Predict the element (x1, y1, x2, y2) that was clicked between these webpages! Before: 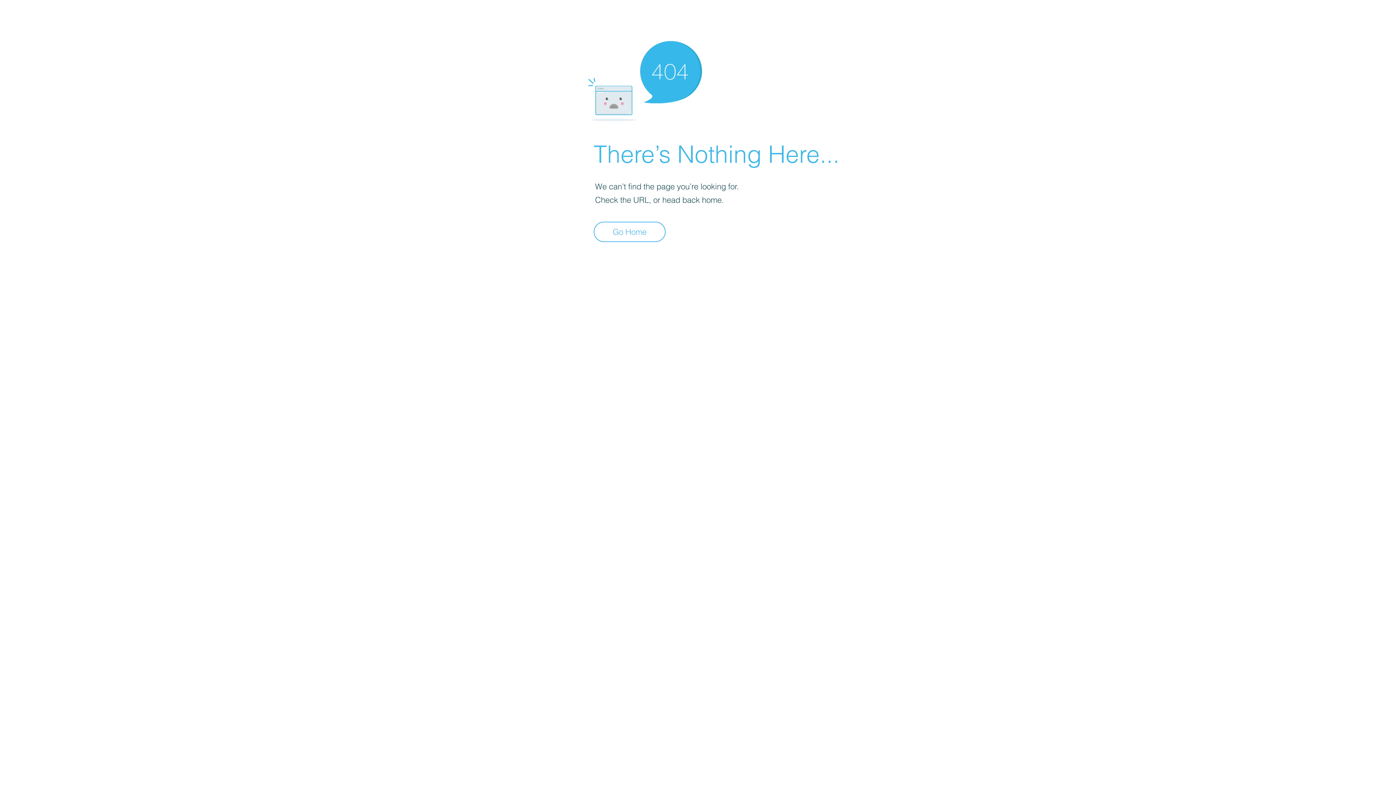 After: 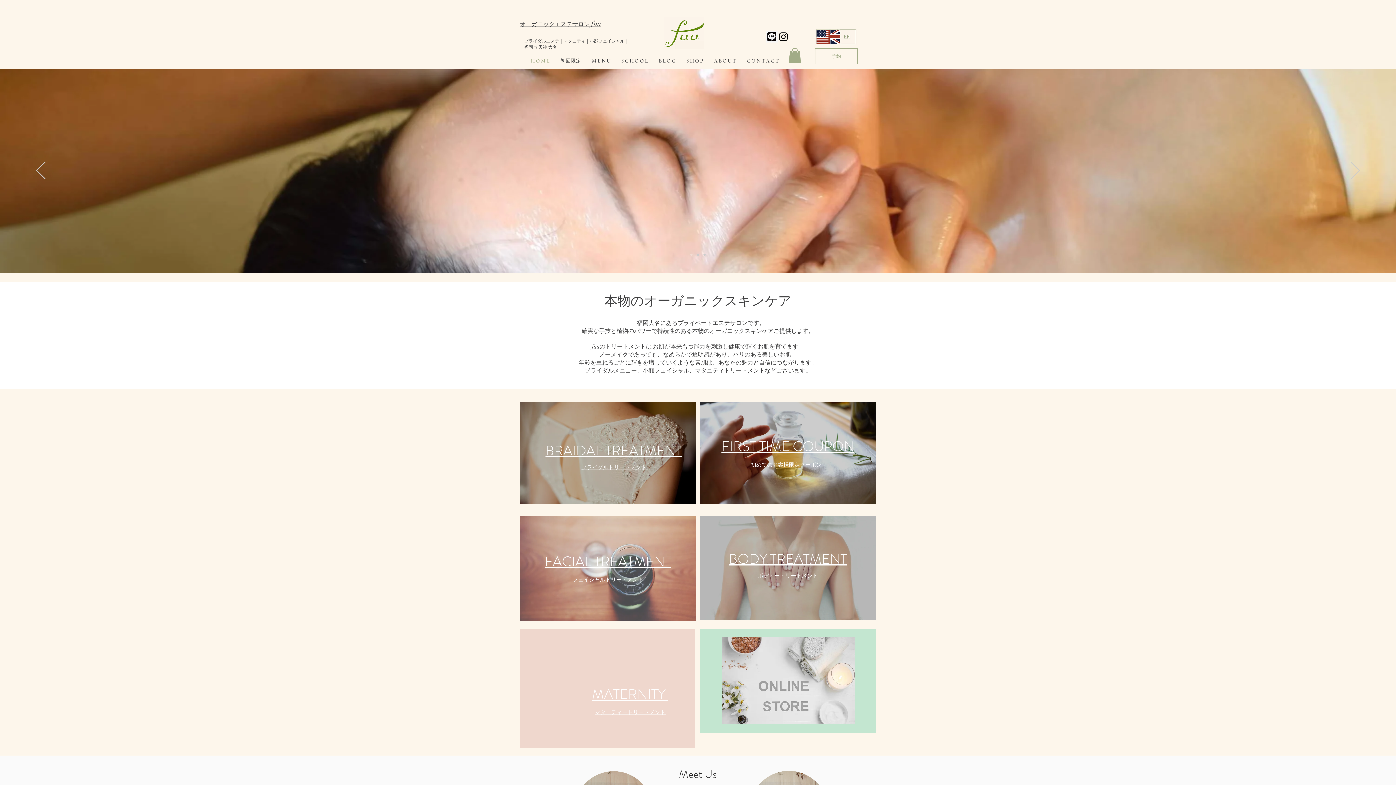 Action: label: Go Home bbox: (593, 221, 665, 242)